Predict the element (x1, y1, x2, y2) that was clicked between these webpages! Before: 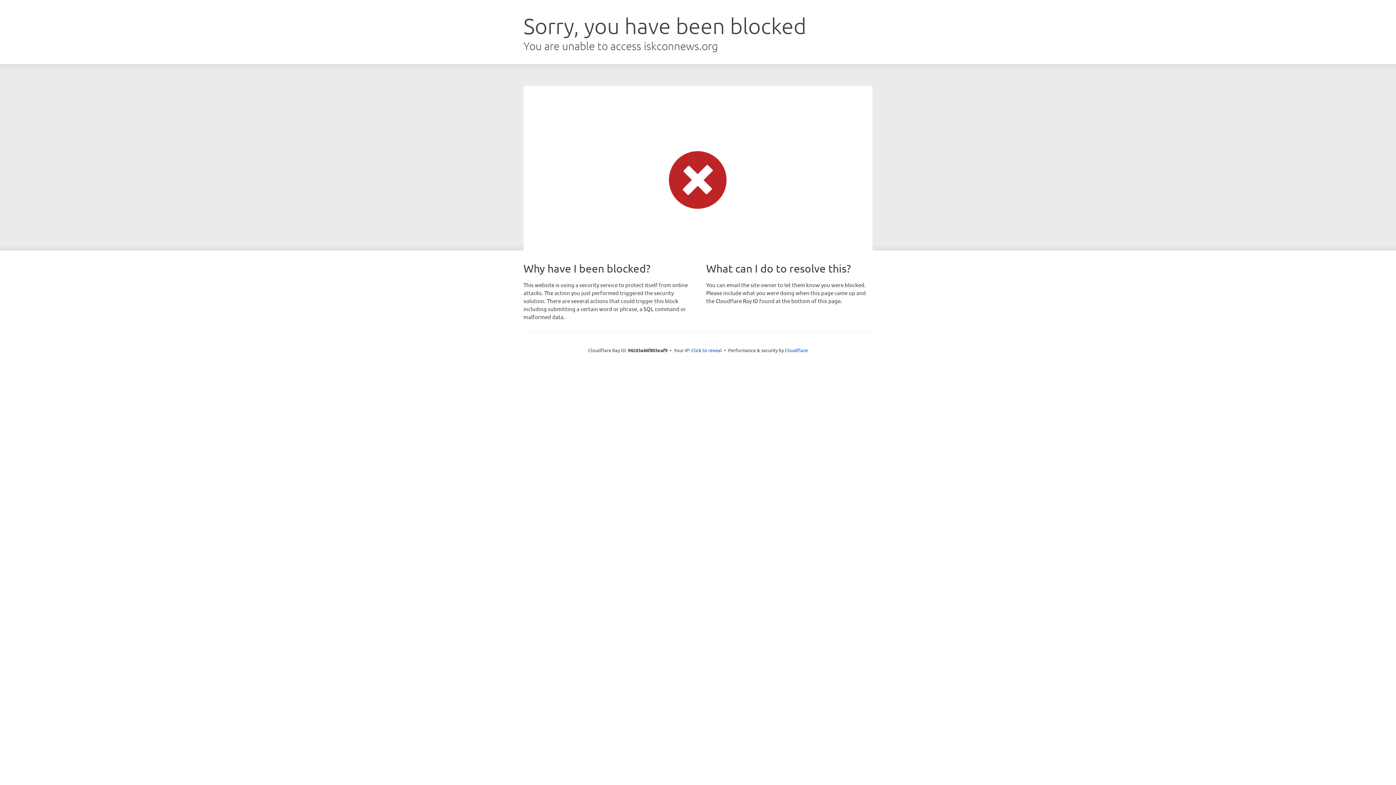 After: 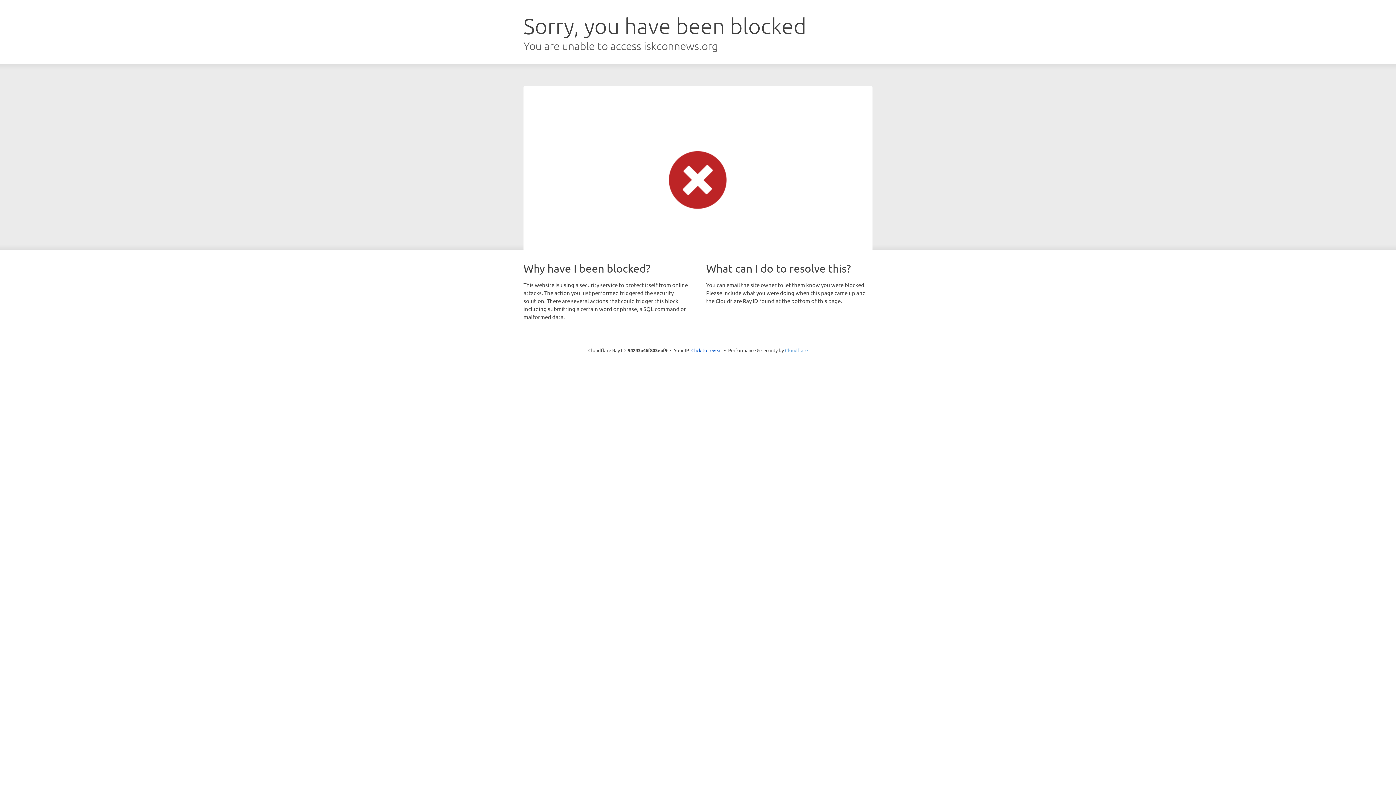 Action: label: Cloudflare bbox: (785, 347, 808, 353)